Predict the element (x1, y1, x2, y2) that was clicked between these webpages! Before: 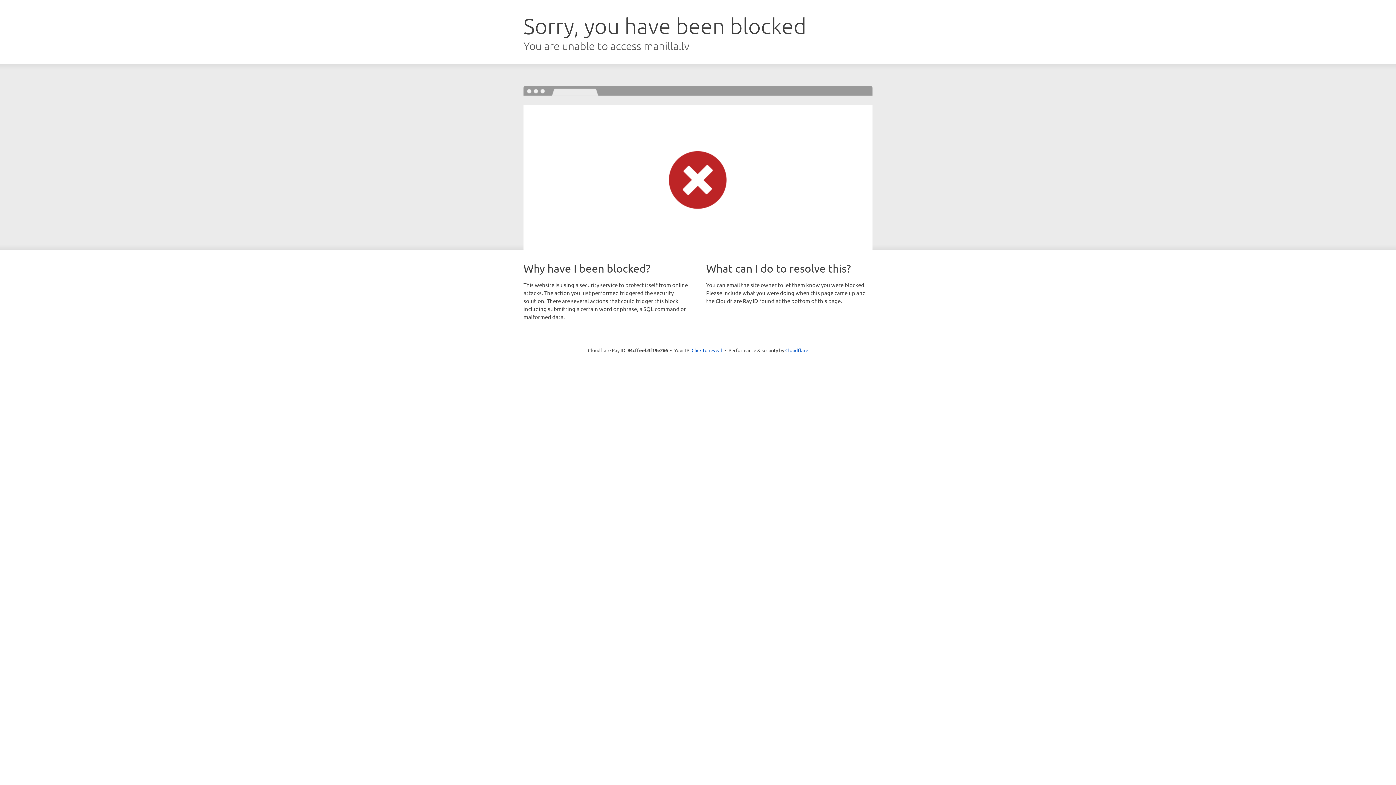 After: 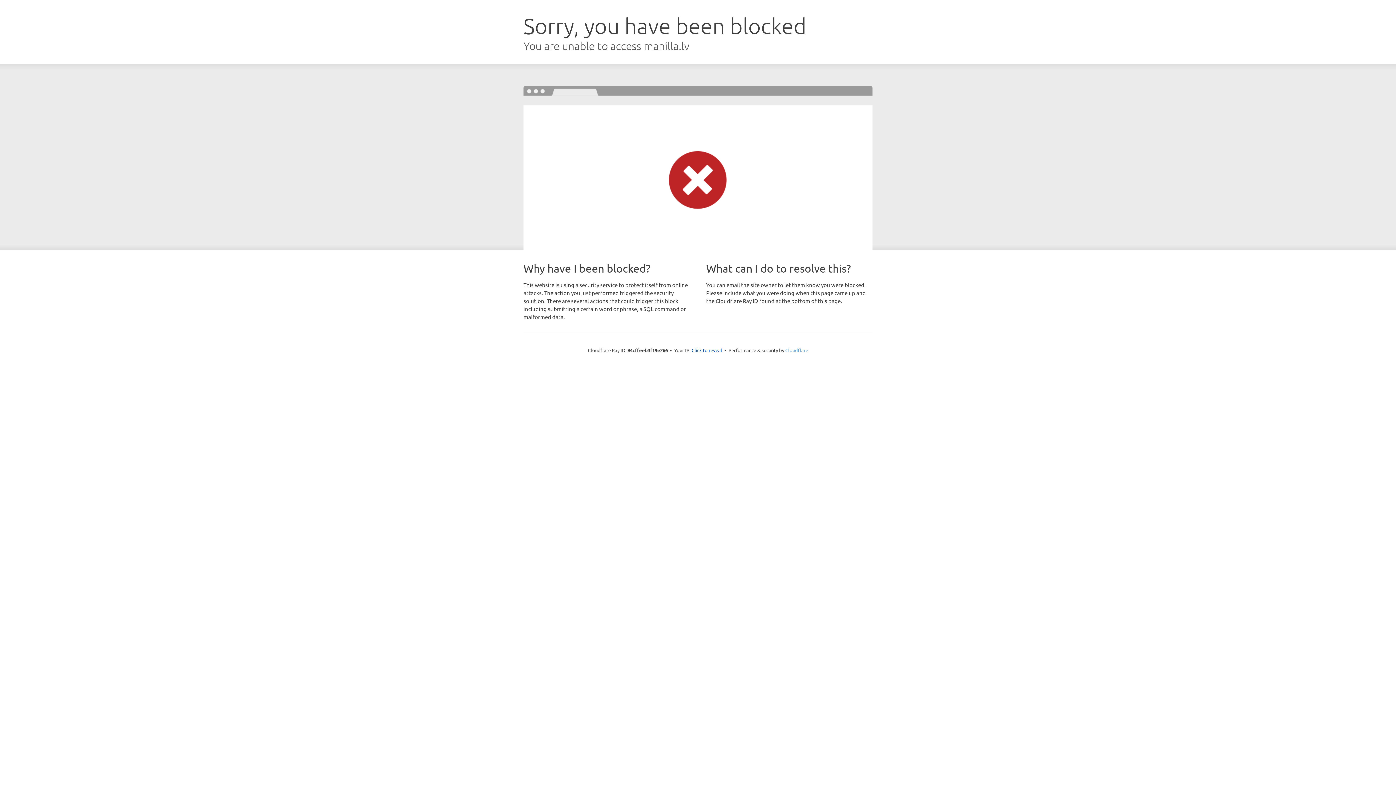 Action: bbox: (785, 347, 808, 353) label: Cloudflare